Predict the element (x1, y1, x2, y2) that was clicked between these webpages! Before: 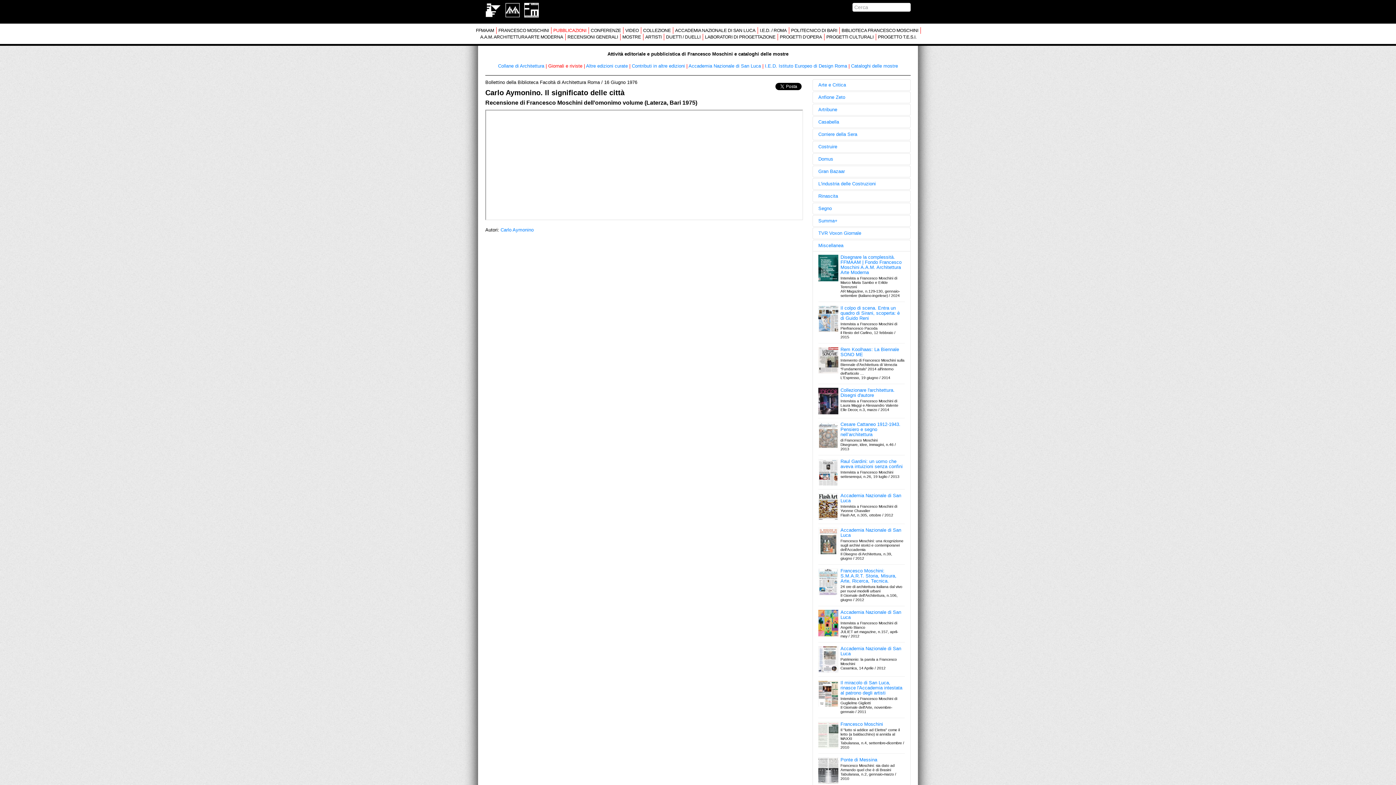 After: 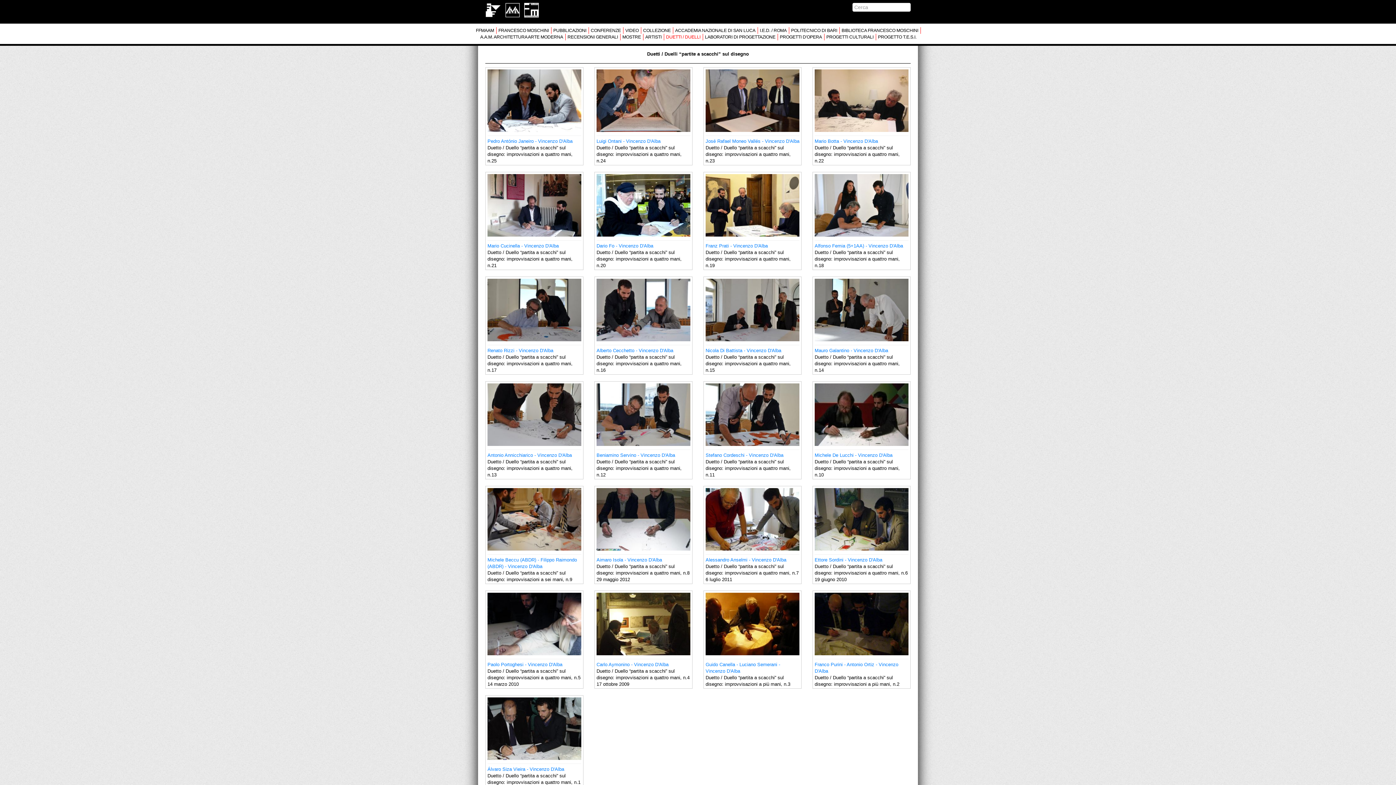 Action: label: DUETTI / DUELLI bbox: (666, 33, 703, 40)